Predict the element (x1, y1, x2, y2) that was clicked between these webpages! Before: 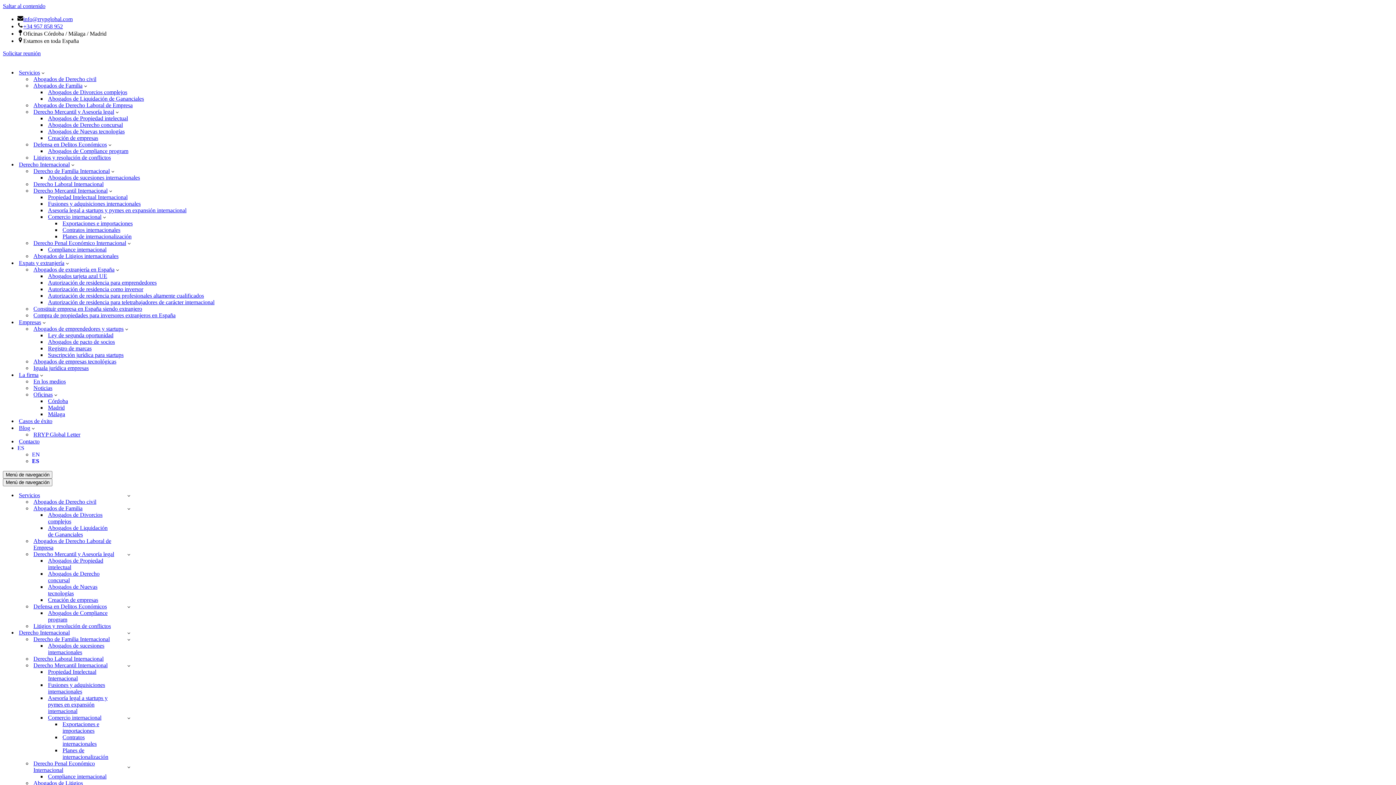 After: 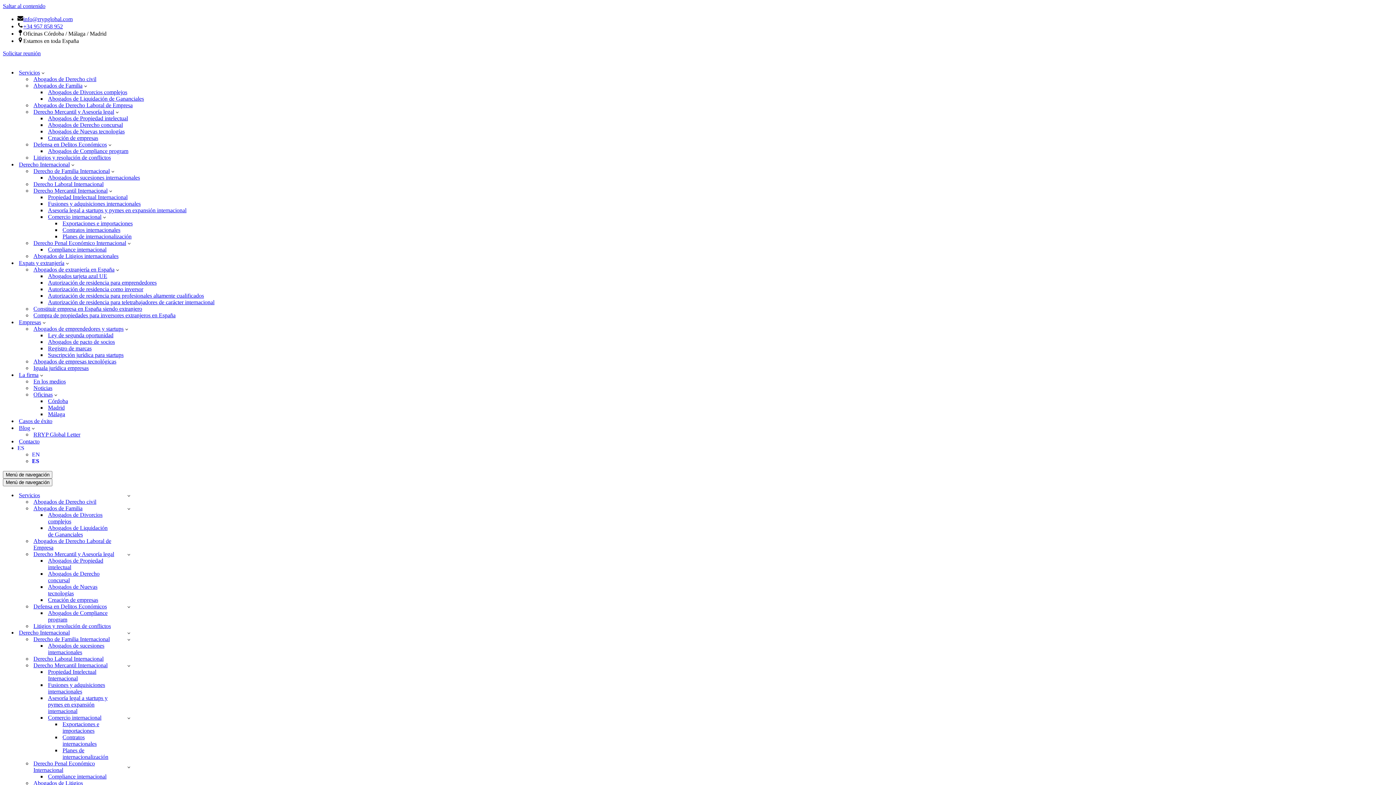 Action: label: Compliance internacional bbox: (48, 773, 132, 780)